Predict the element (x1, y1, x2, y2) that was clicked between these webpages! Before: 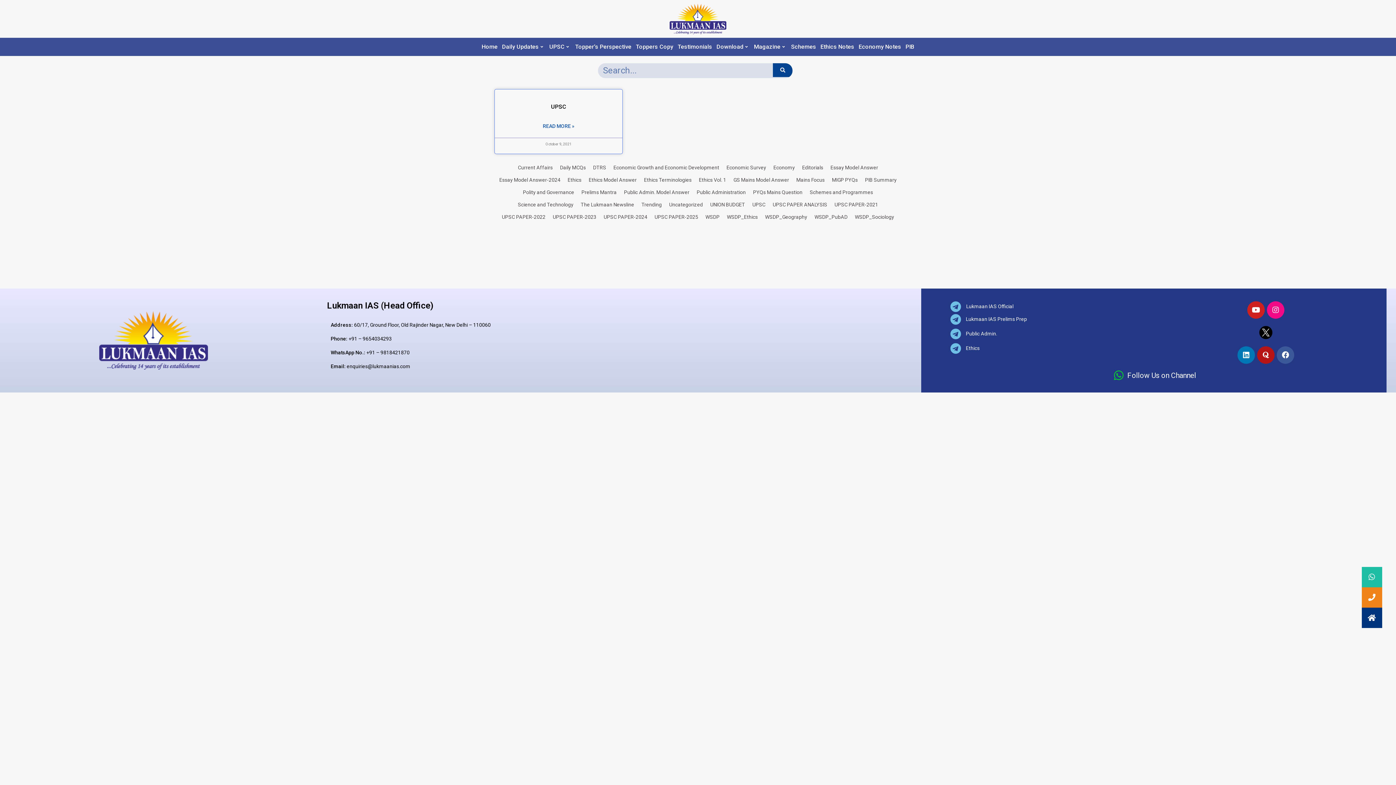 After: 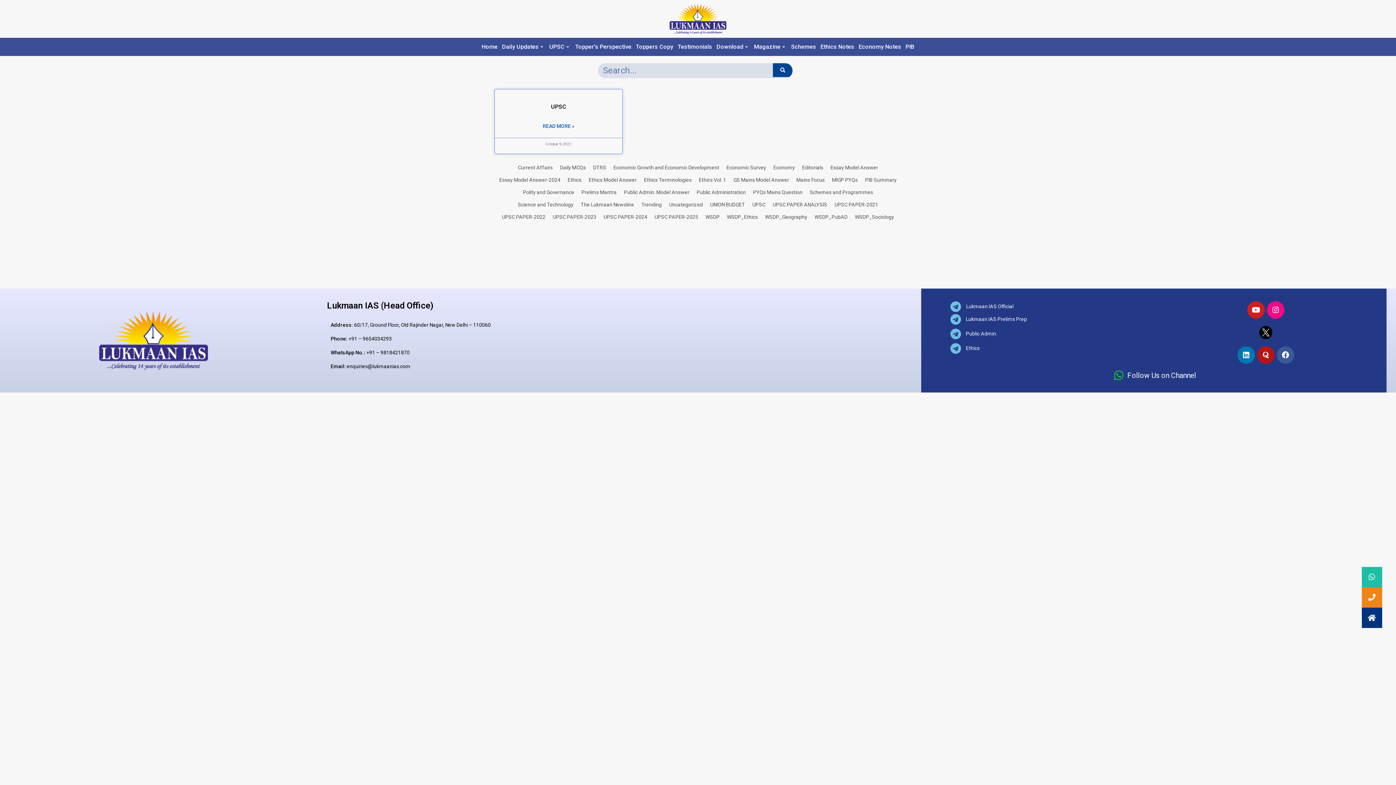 Action: label: The Lukmaan Newsline bbox: (580, 202, 634, 207)